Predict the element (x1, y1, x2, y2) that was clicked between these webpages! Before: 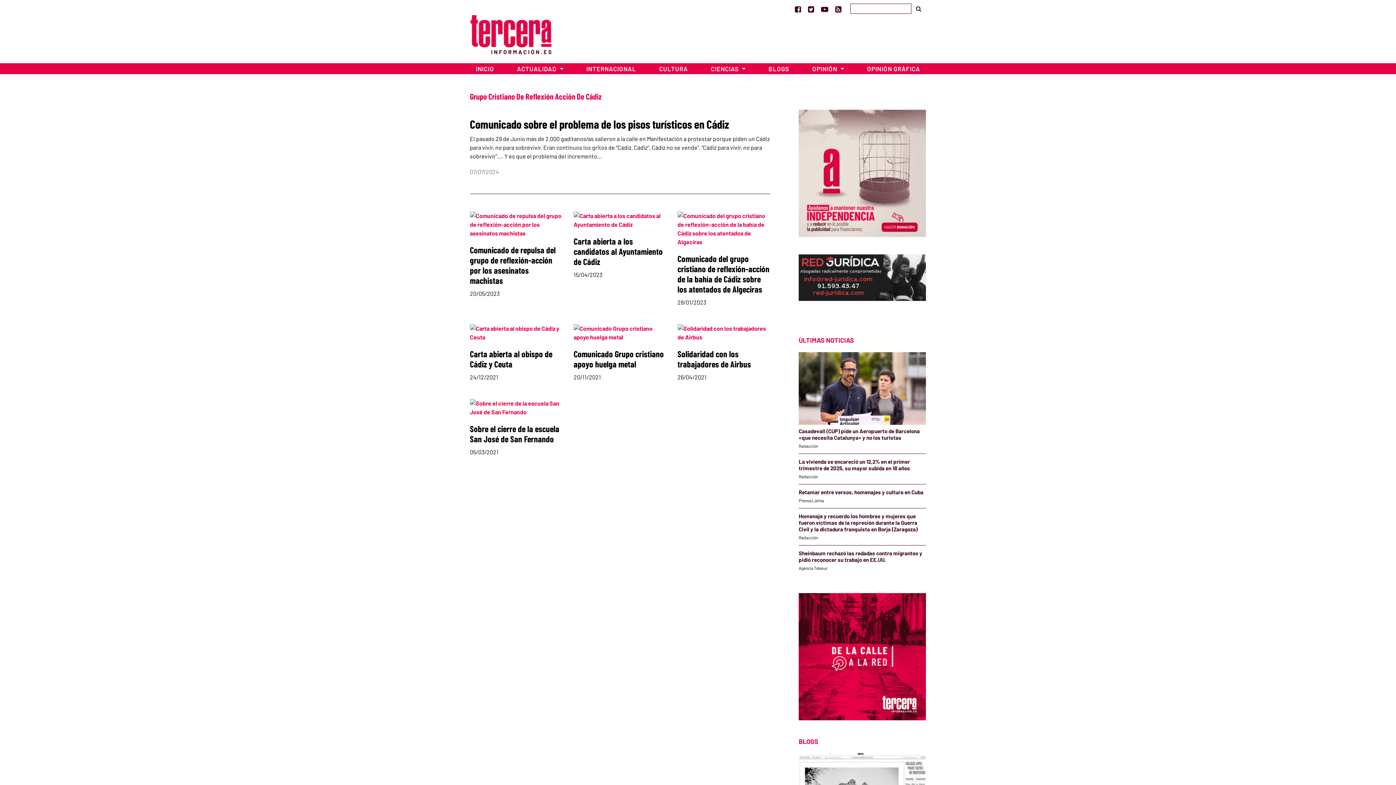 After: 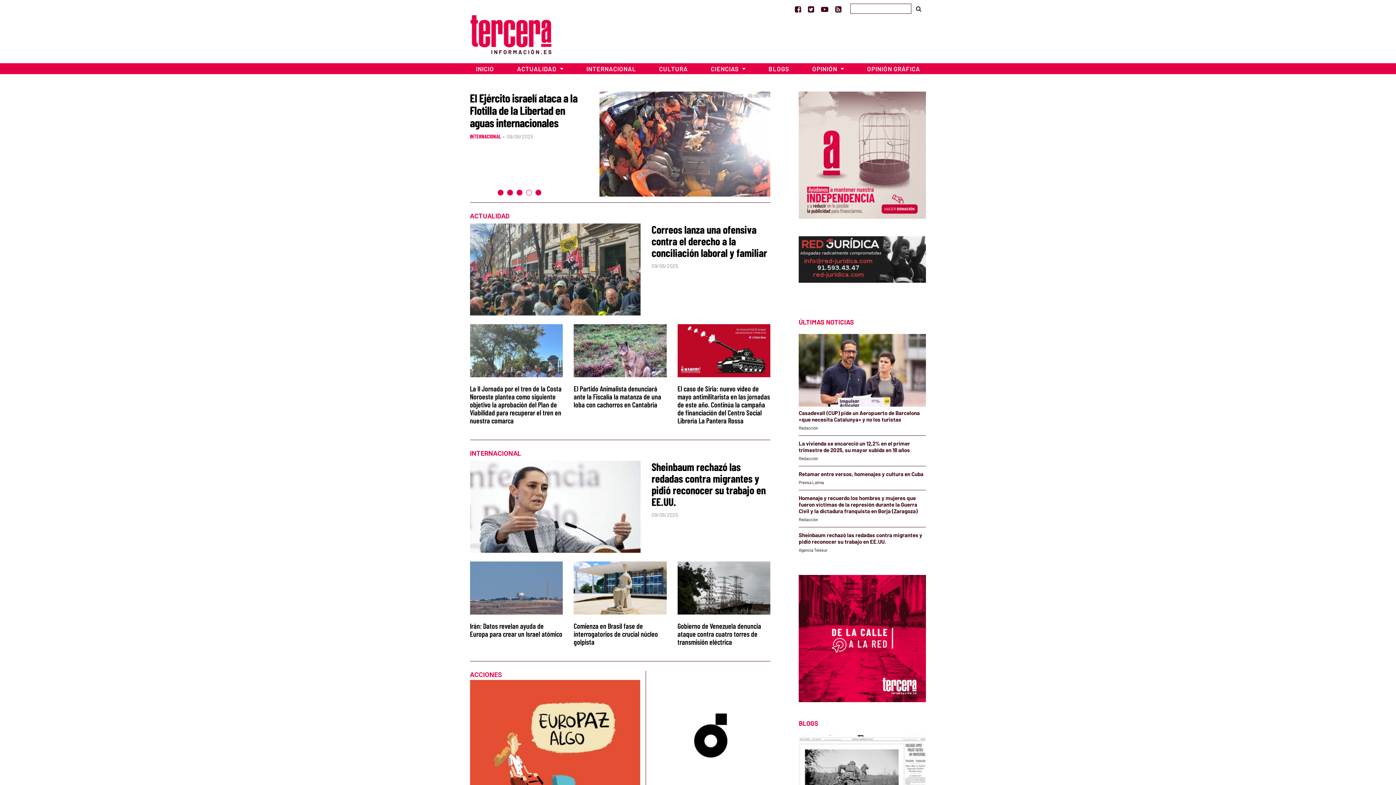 Action: bbox: (470, 30, 551, 37)